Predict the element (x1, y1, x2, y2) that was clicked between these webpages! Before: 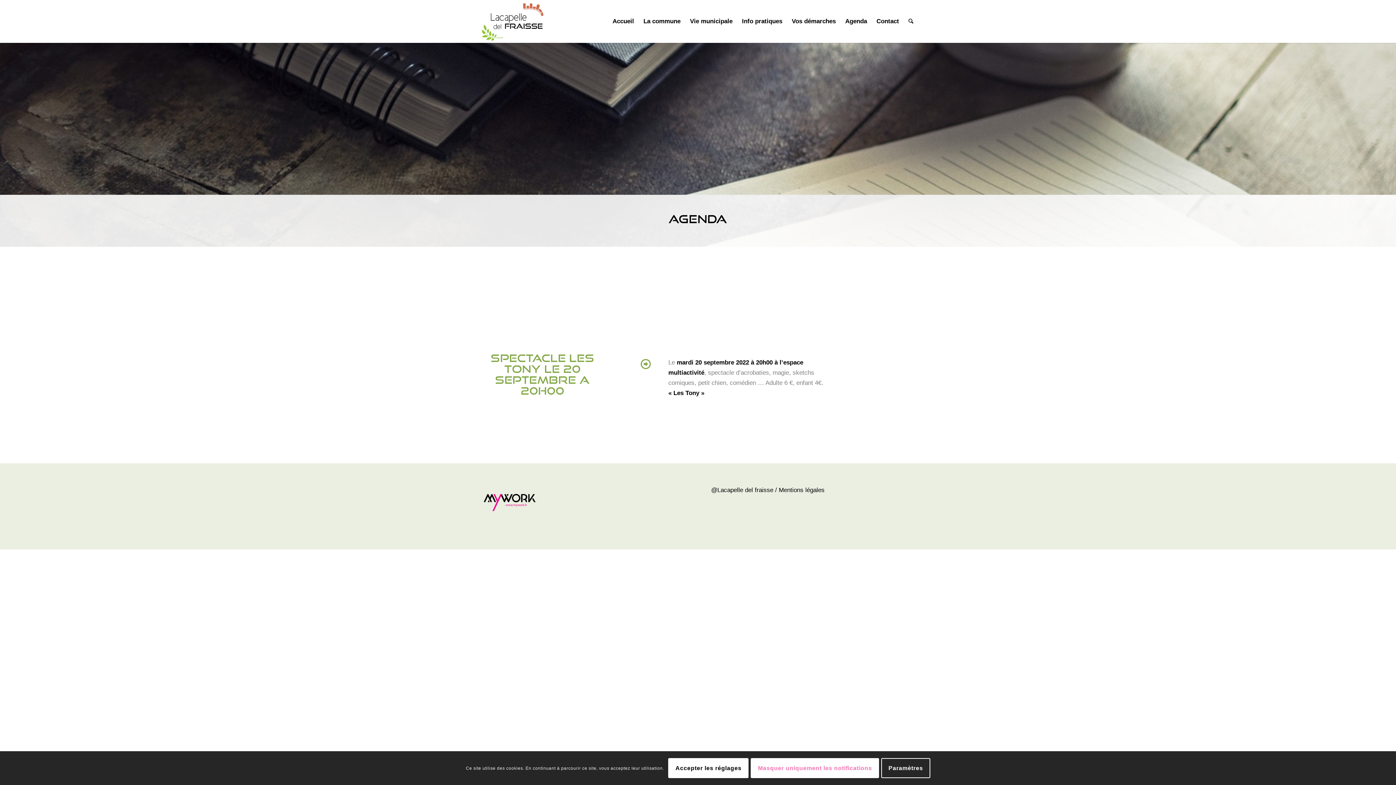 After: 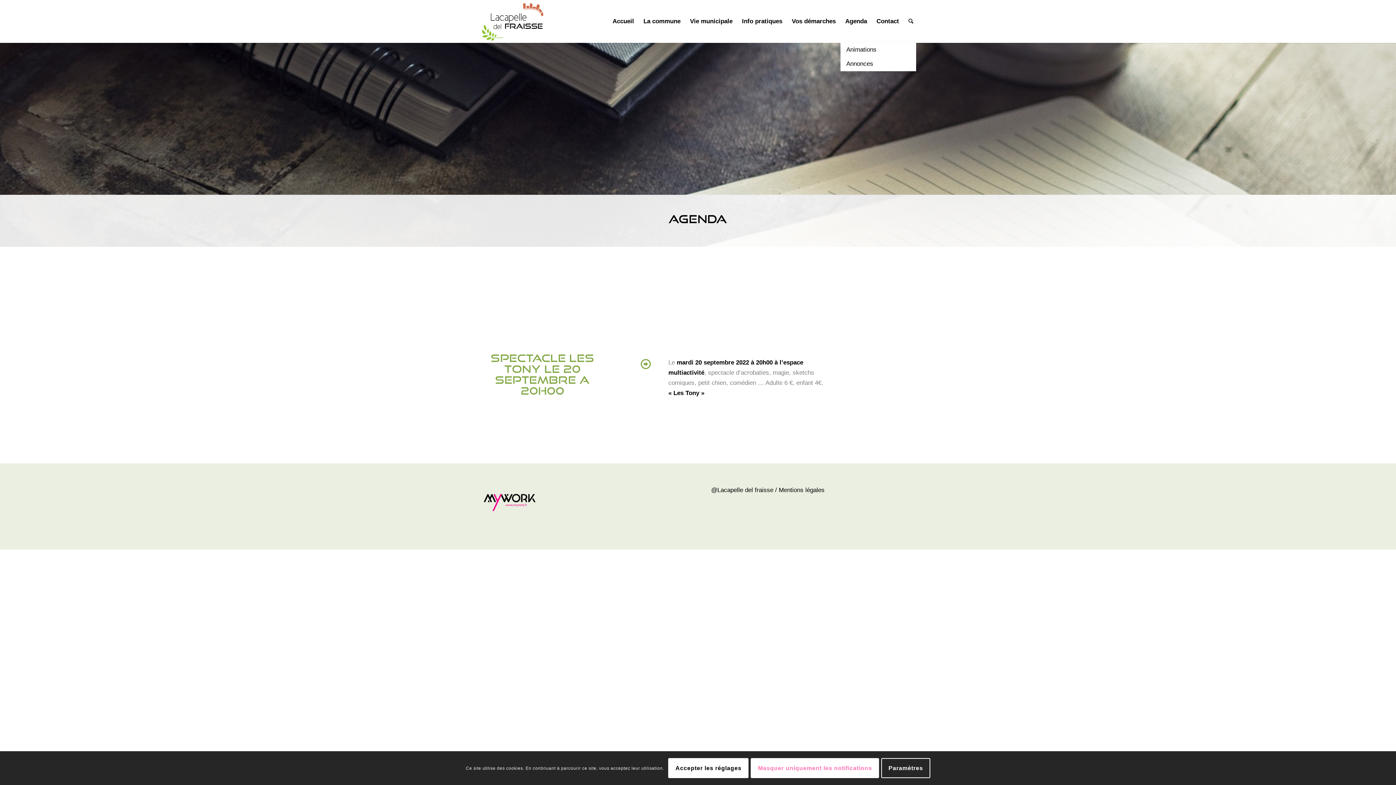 Action: bbox: (840, 0, 872, 42) label: Agenda